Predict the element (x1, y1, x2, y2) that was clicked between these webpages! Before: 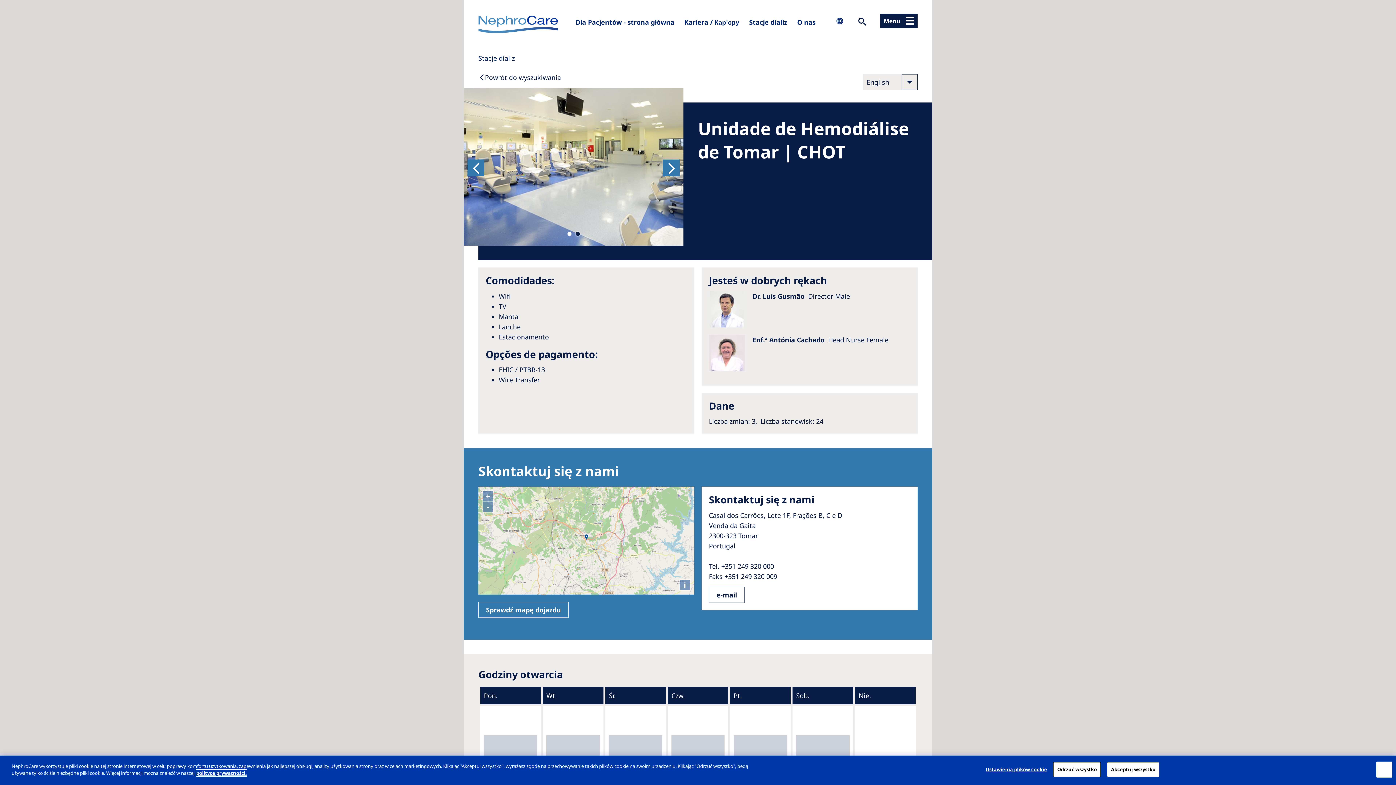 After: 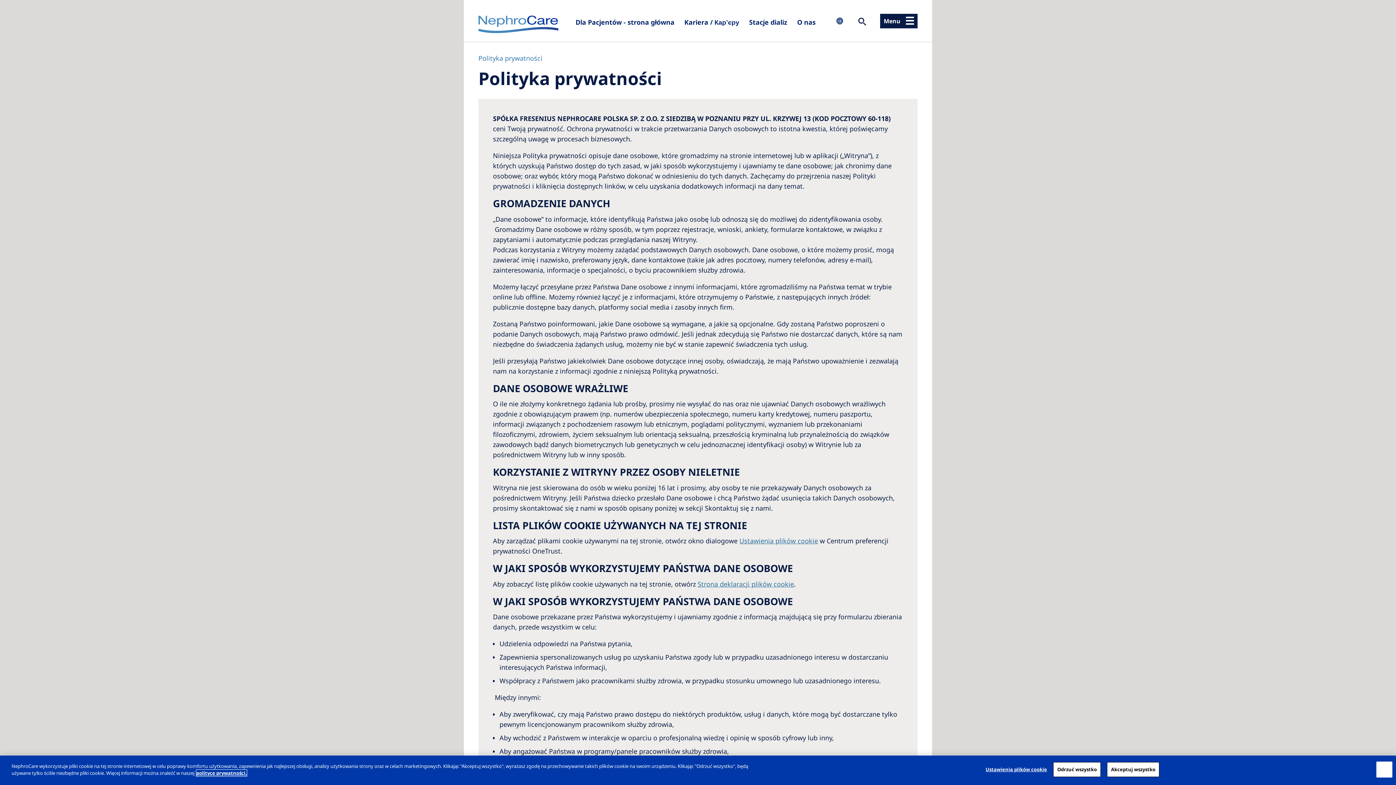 Action: label: Więcej informacji o Twojej prywatności, otwiera się w nowym oknie bbox: (196, 770, 246, 776)